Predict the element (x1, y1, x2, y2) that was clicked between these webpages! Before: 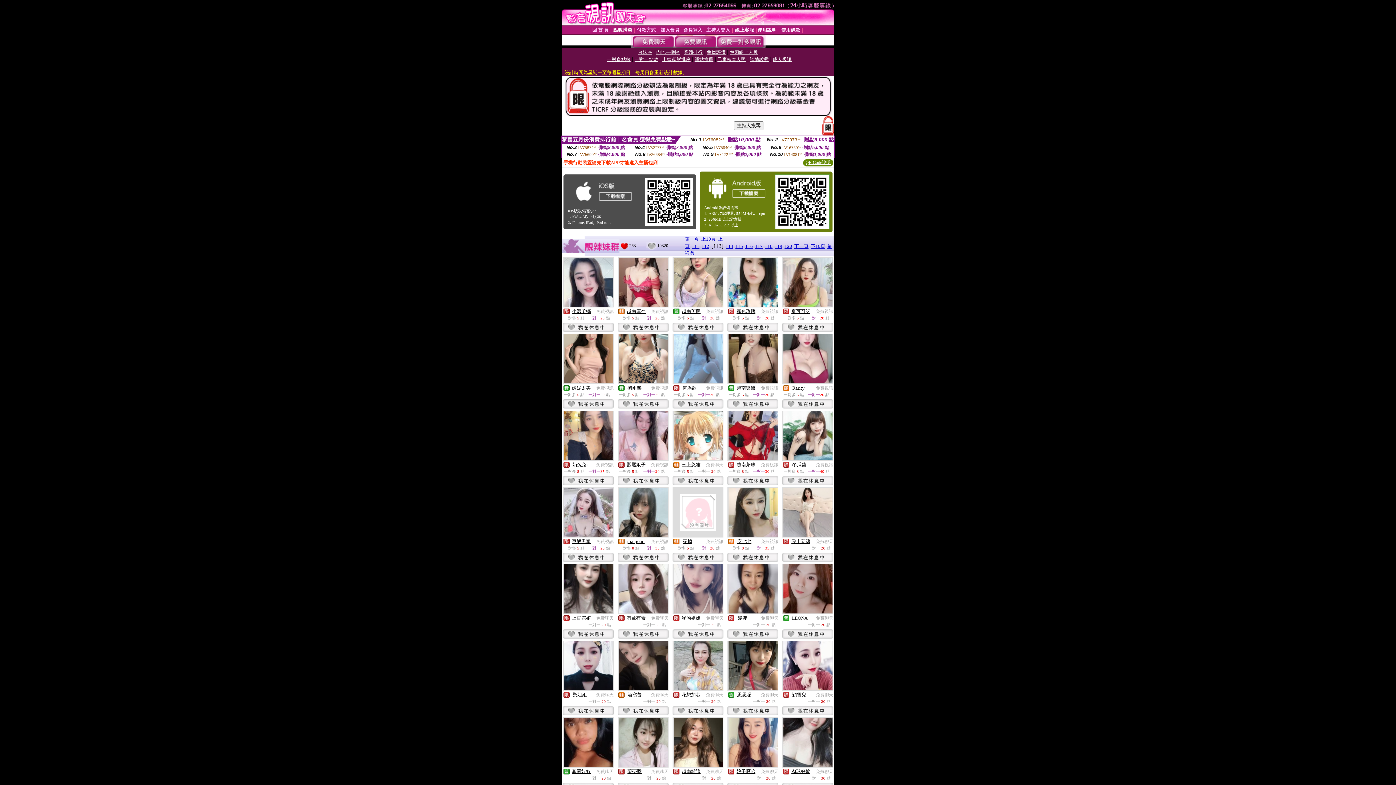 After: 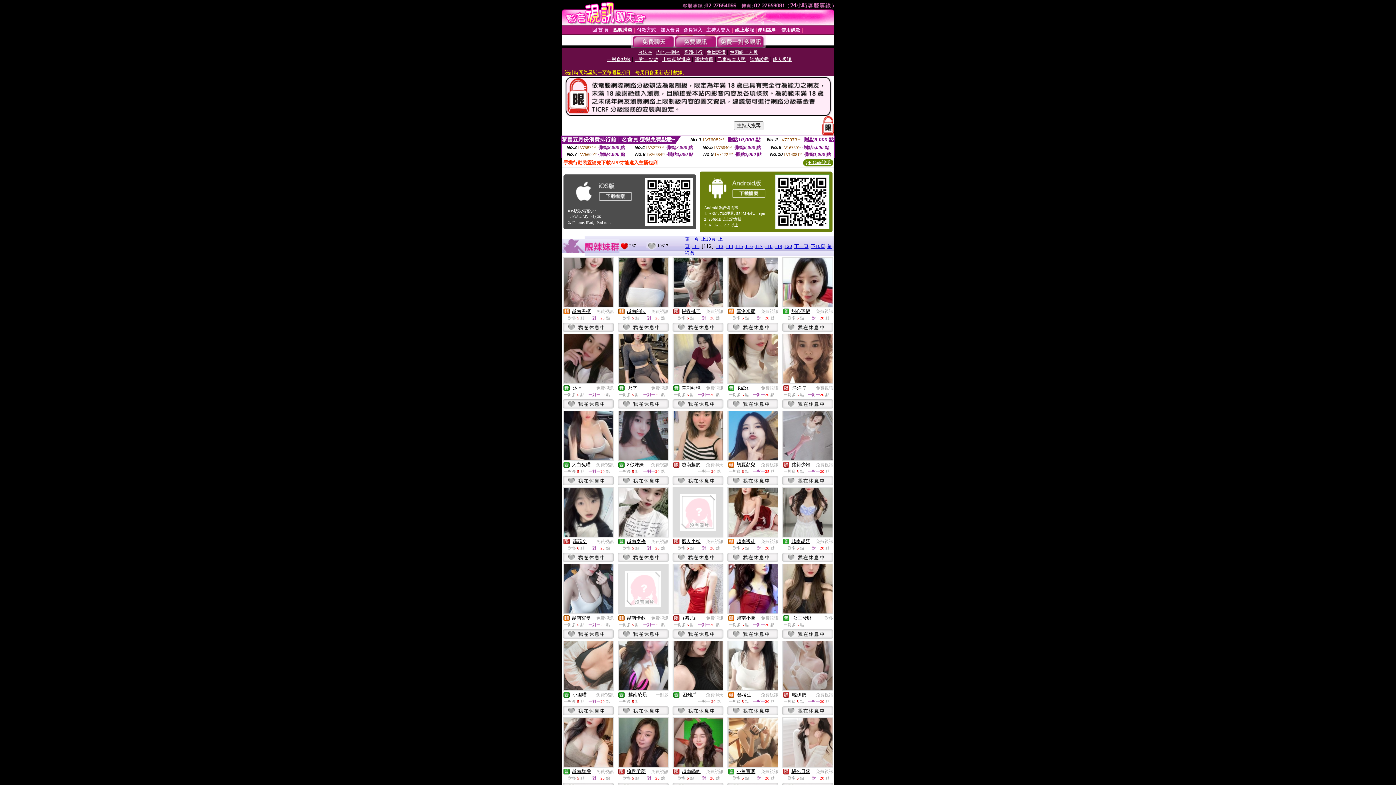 Action: label: 112 bbox: (701, 243, 709, 249)